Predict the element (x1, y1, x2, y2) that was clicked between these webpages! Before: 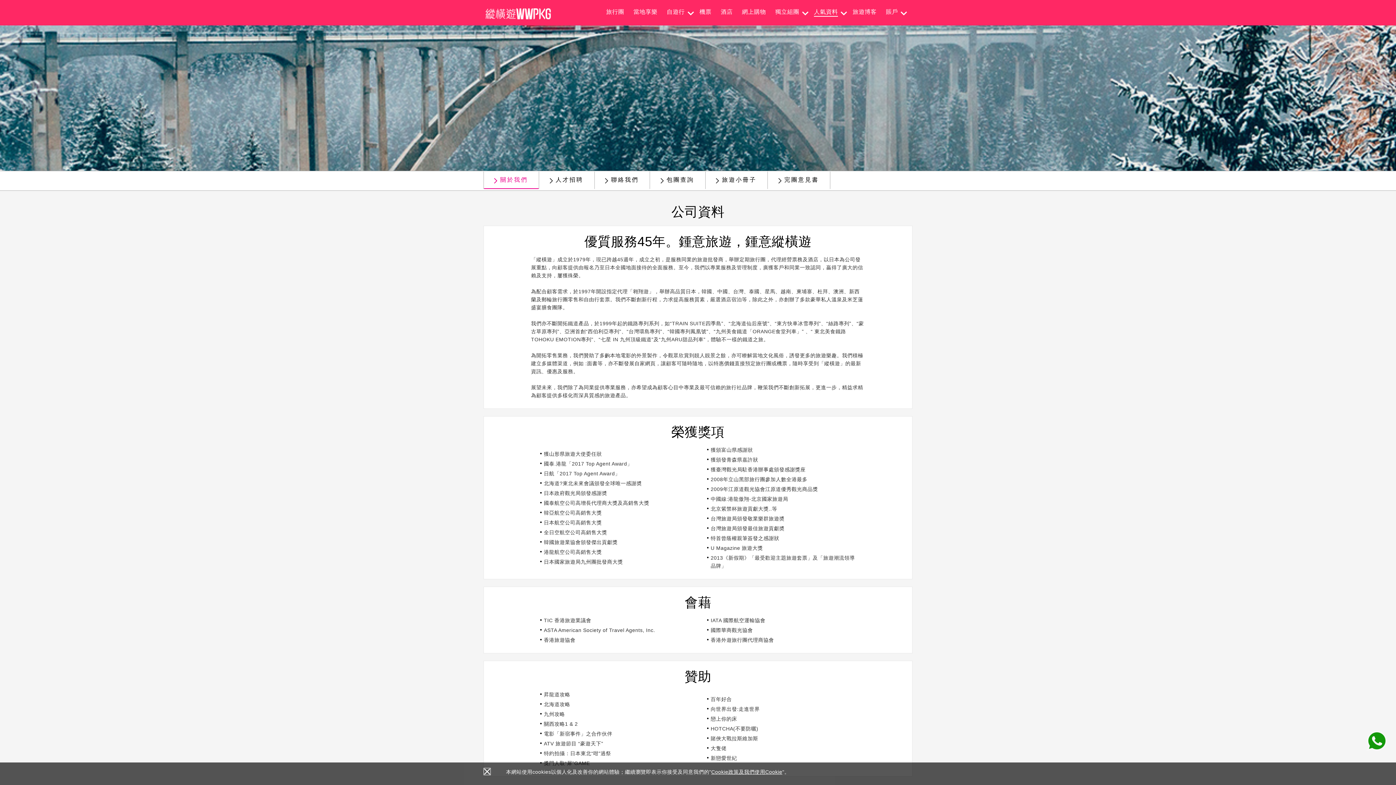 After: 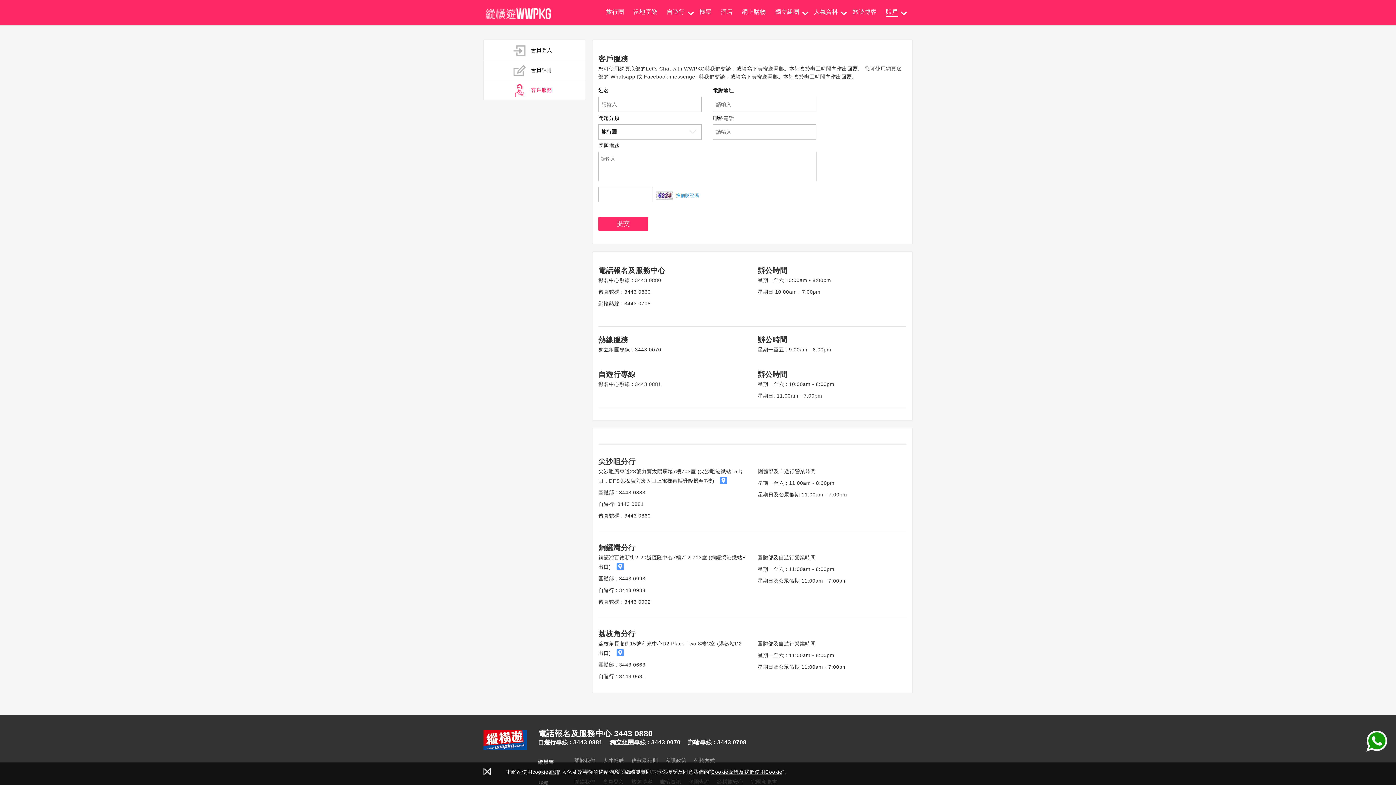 Action: label: 聯絡我們 bbox: (594, 171, 649, 189)